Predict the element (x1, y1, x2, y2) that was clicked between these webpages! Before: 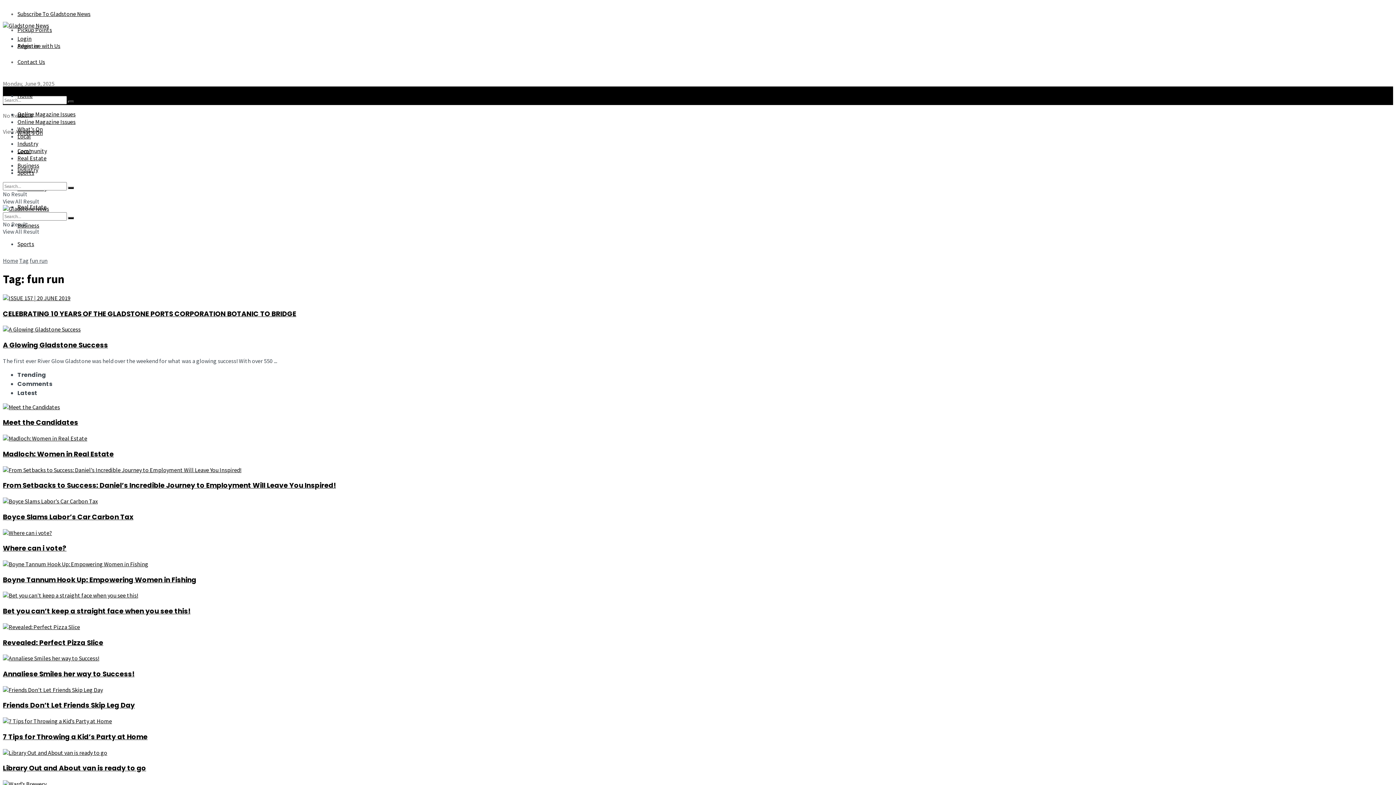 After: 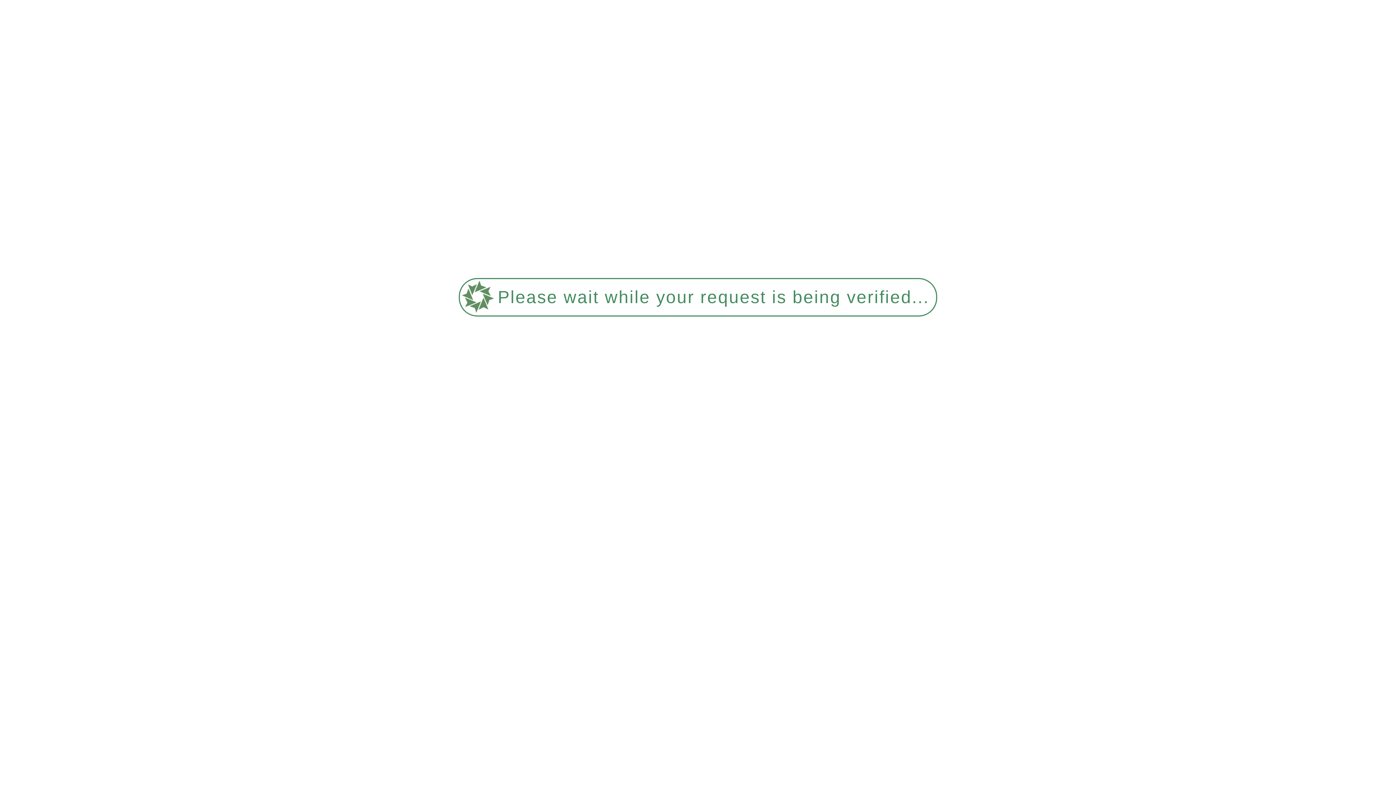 Action: bbox: (17, 118, 75, 125) label: Online Magazine Issues